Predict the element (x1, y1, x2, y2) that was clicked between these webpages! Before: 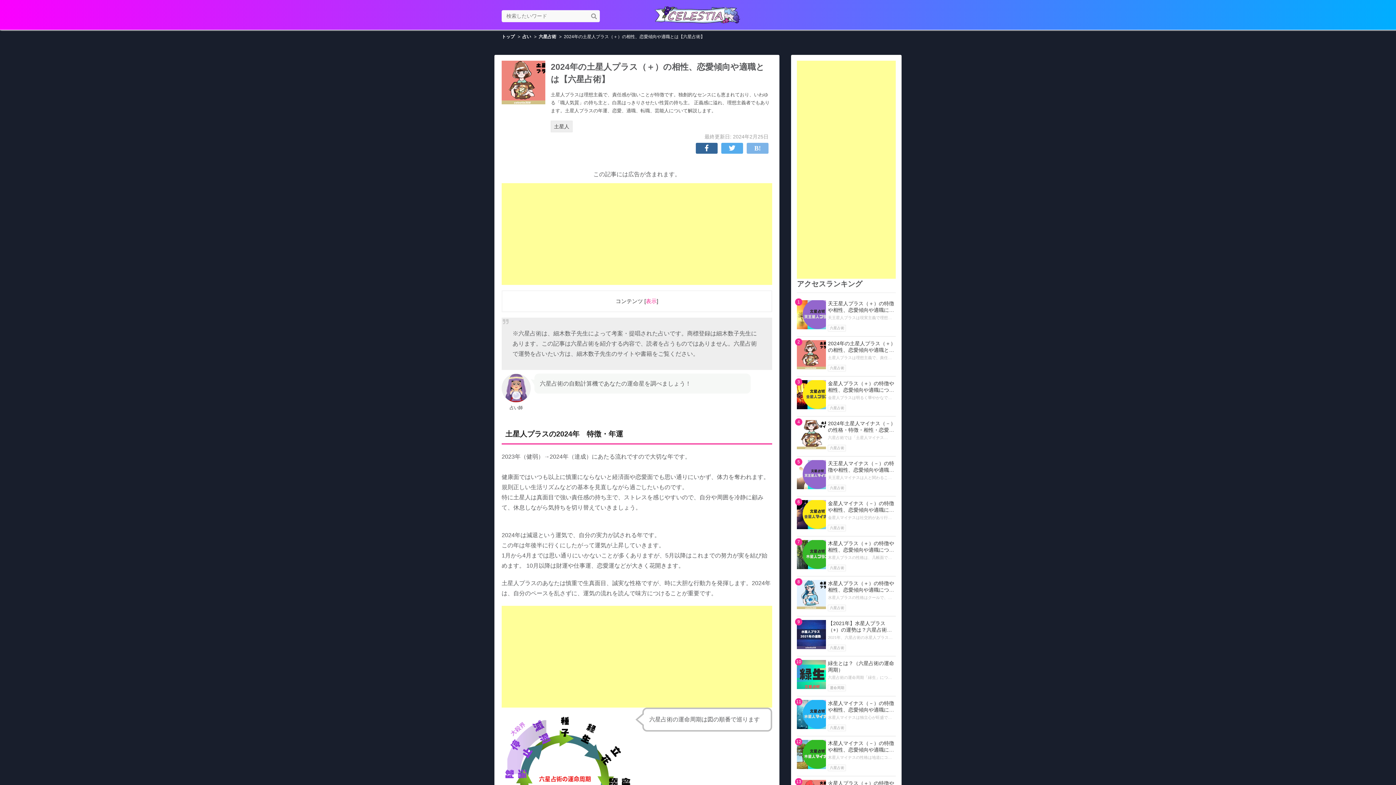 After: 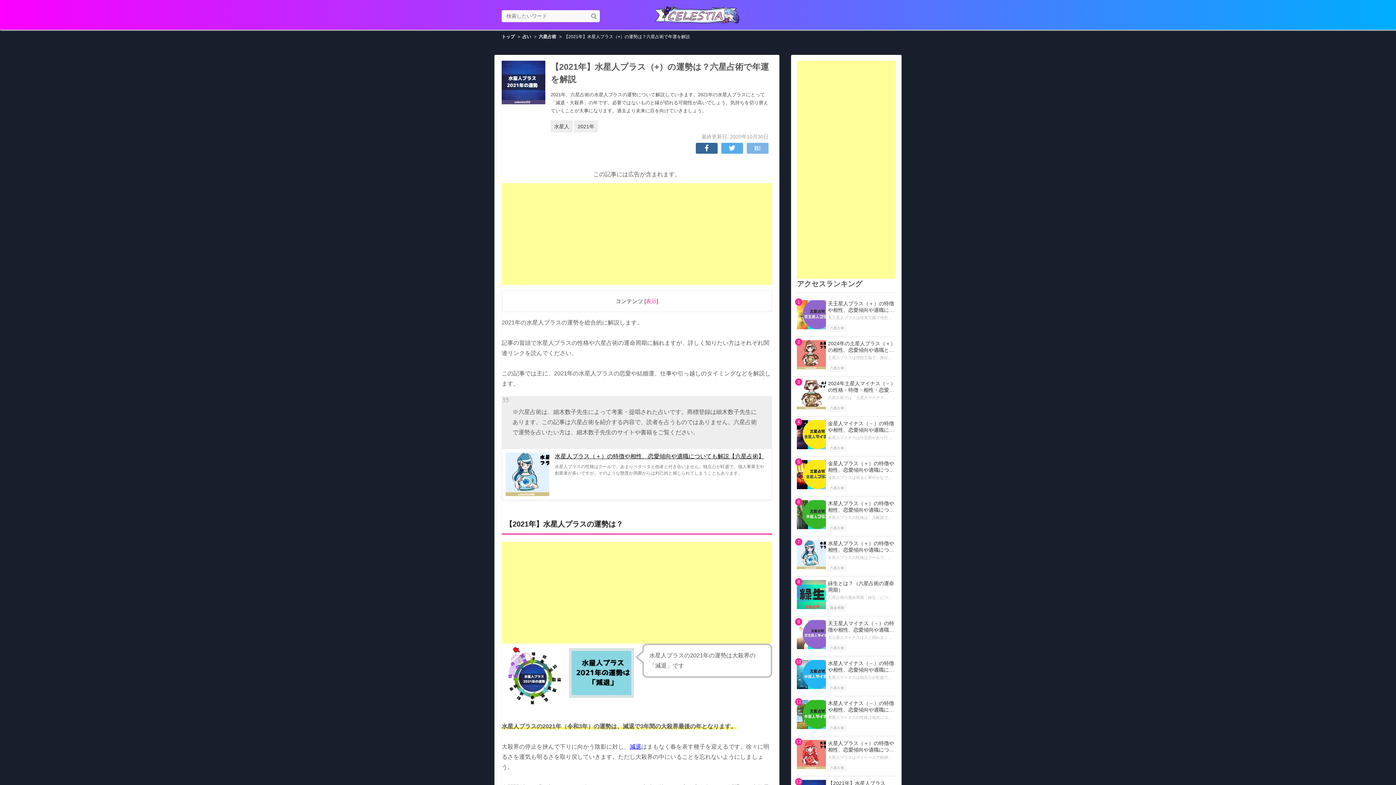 Action: label: 【2021年】水星人プラス（+）の運勢は？六星占術で年運を解説 bbox: (828, 620, 892, 639)